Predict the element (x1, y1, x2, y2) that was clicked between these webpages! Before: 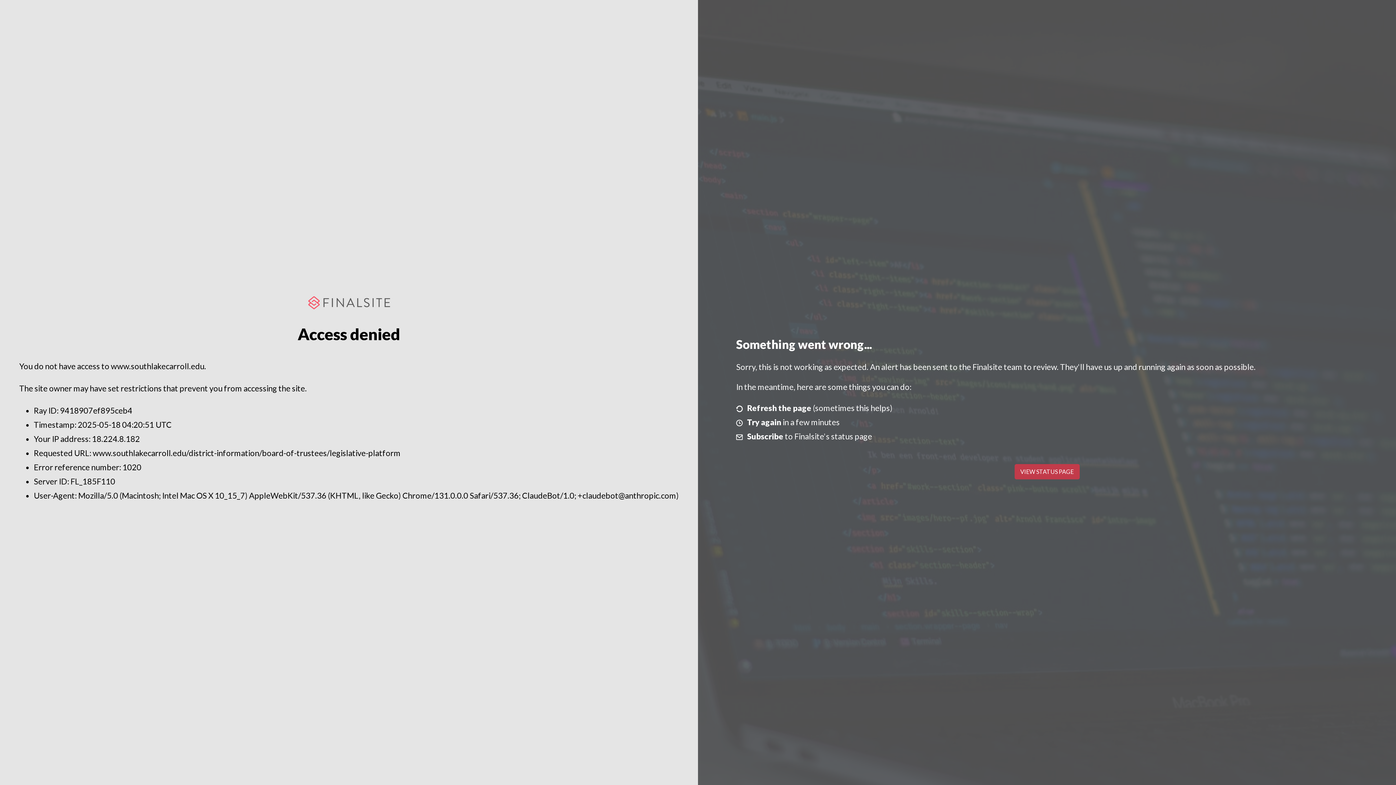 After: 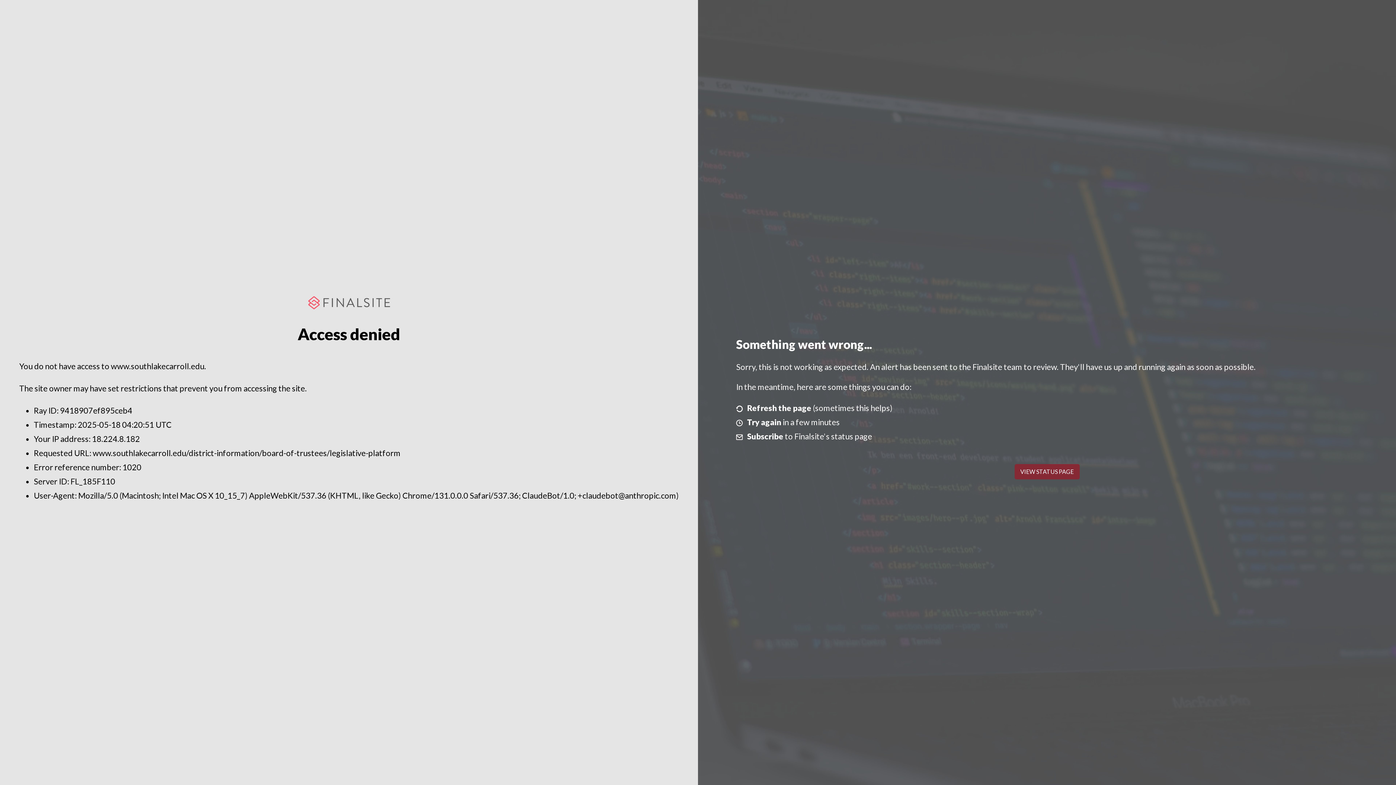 Action: label: VIEW STATUS PAGE bbox: (1014, 464, 1079, 479)